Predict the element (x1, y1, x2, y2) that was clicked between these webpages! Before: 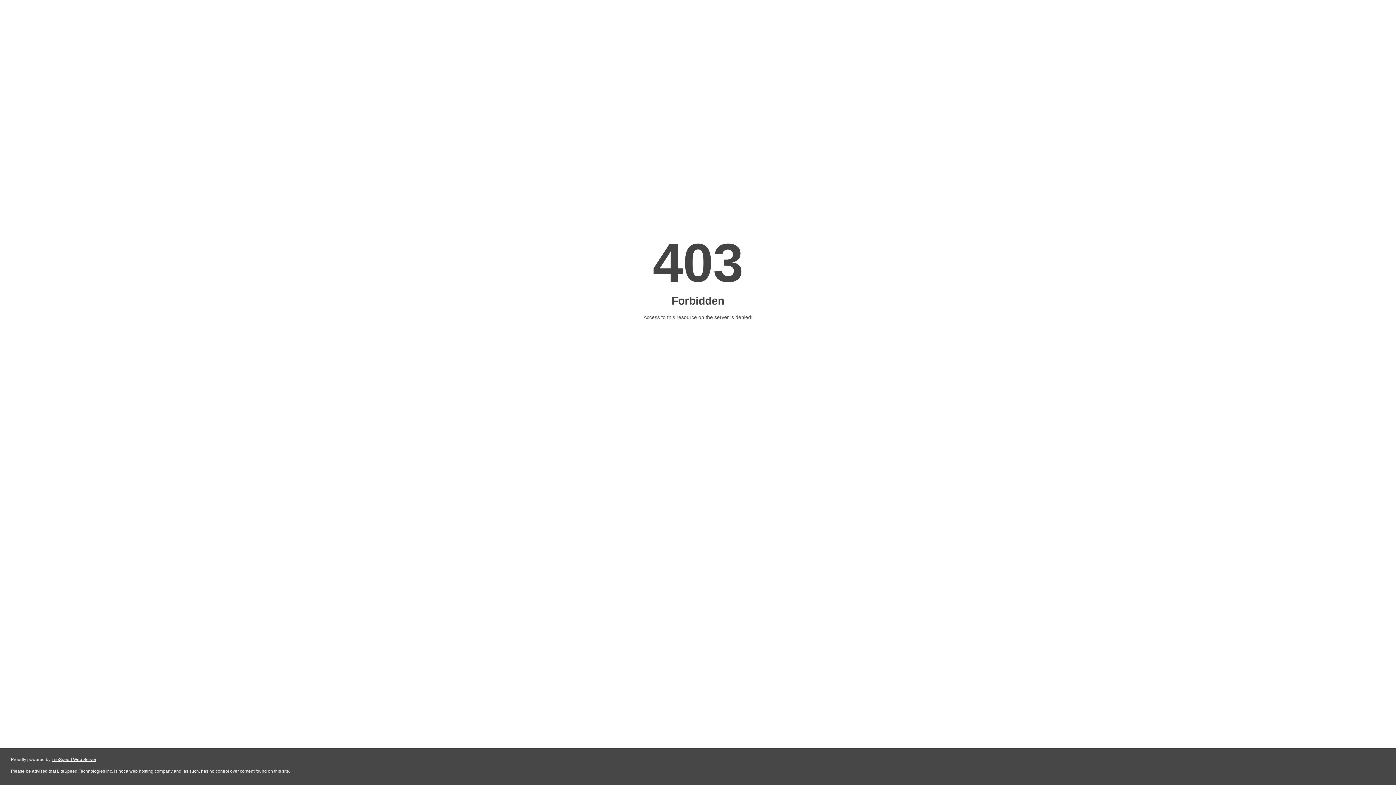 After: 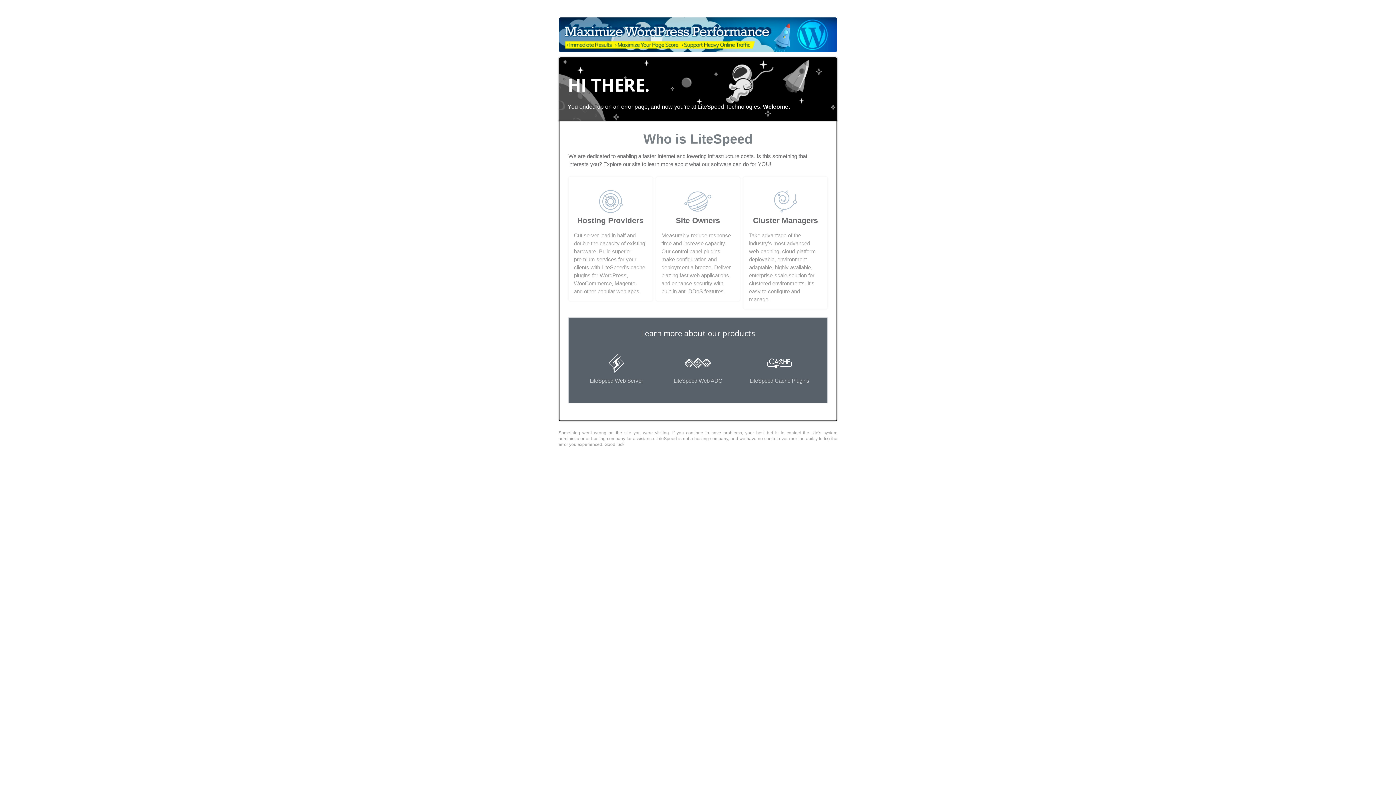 Action: bbox: (51, 757, 96, 762) label: LiteSpeed Web Server